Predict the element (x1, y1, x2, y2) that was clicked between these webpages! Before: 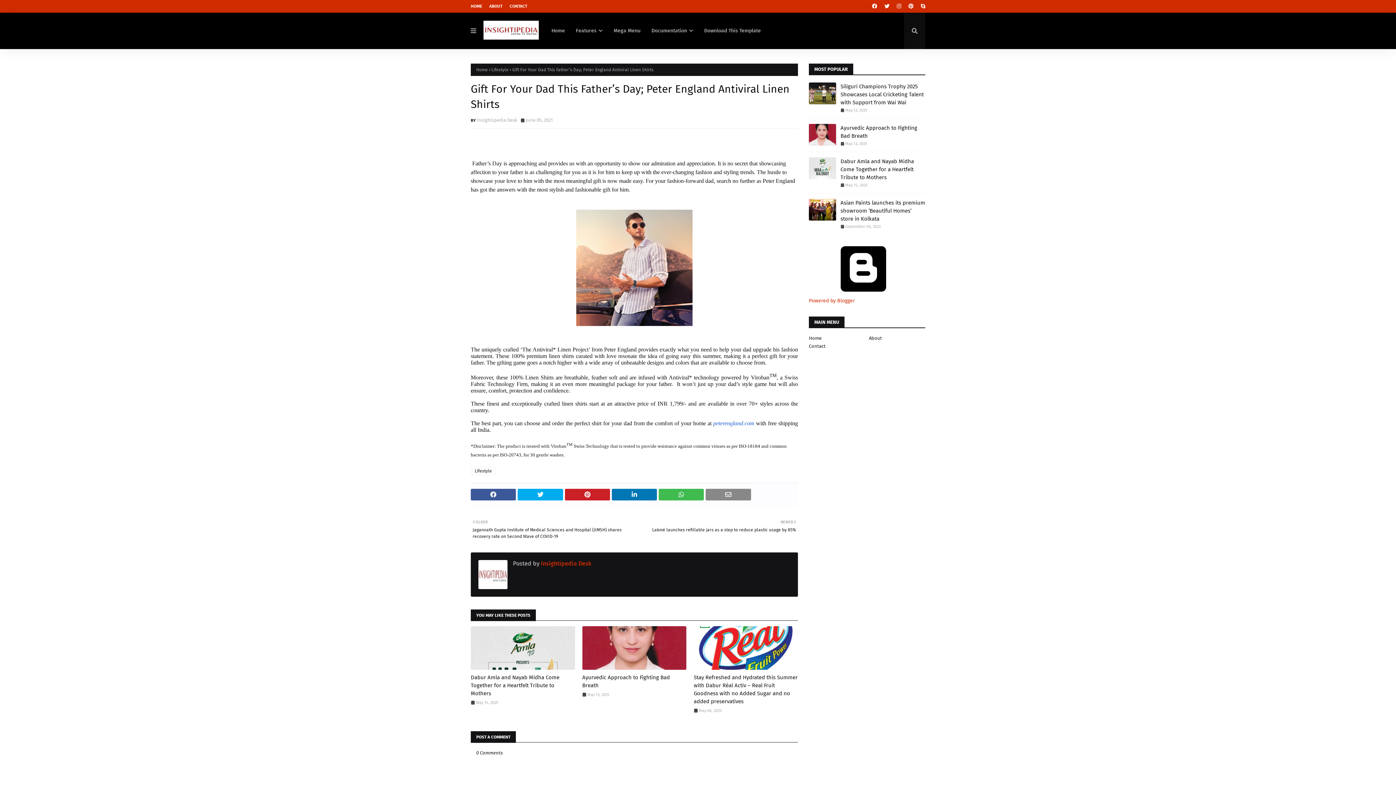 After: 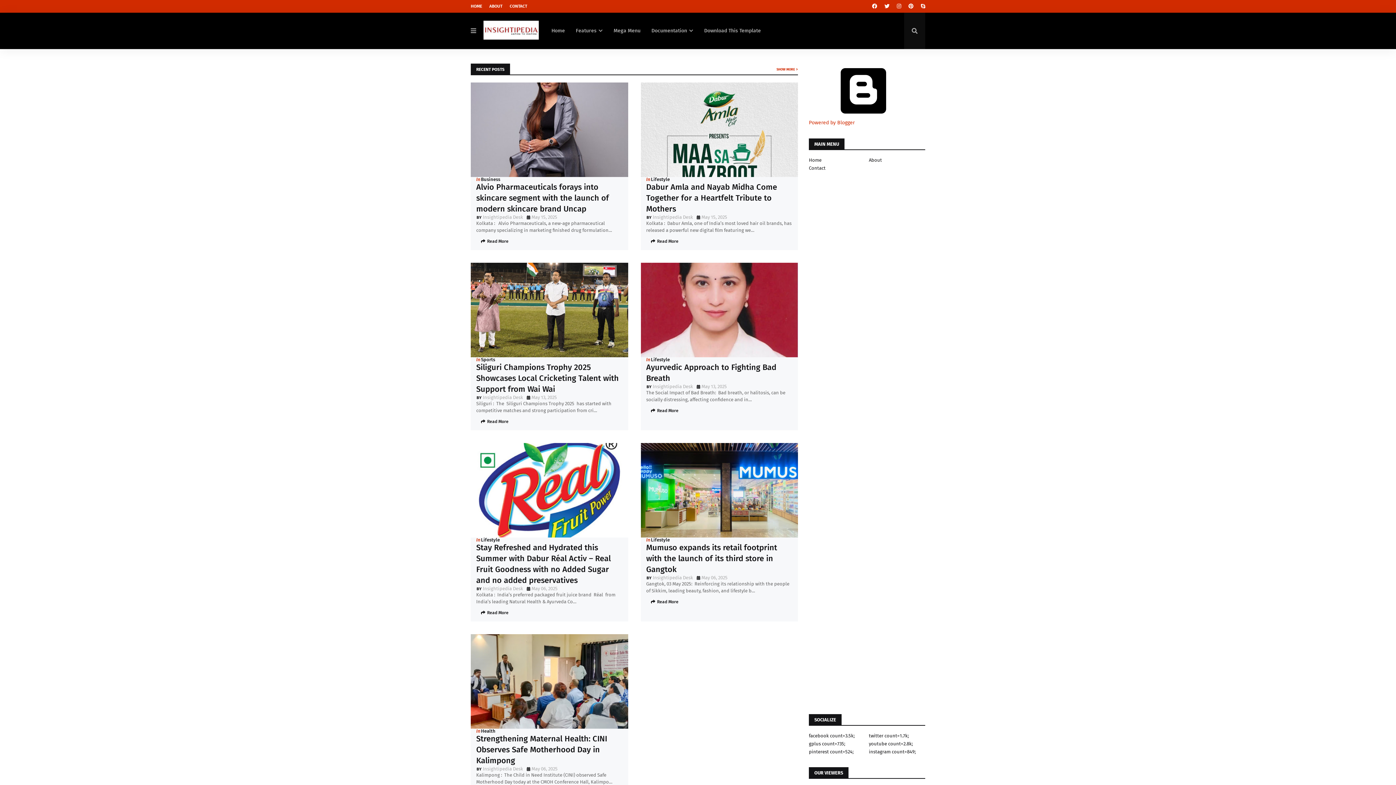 Action: label: Contact bbox: (809, 343, 865, 349)